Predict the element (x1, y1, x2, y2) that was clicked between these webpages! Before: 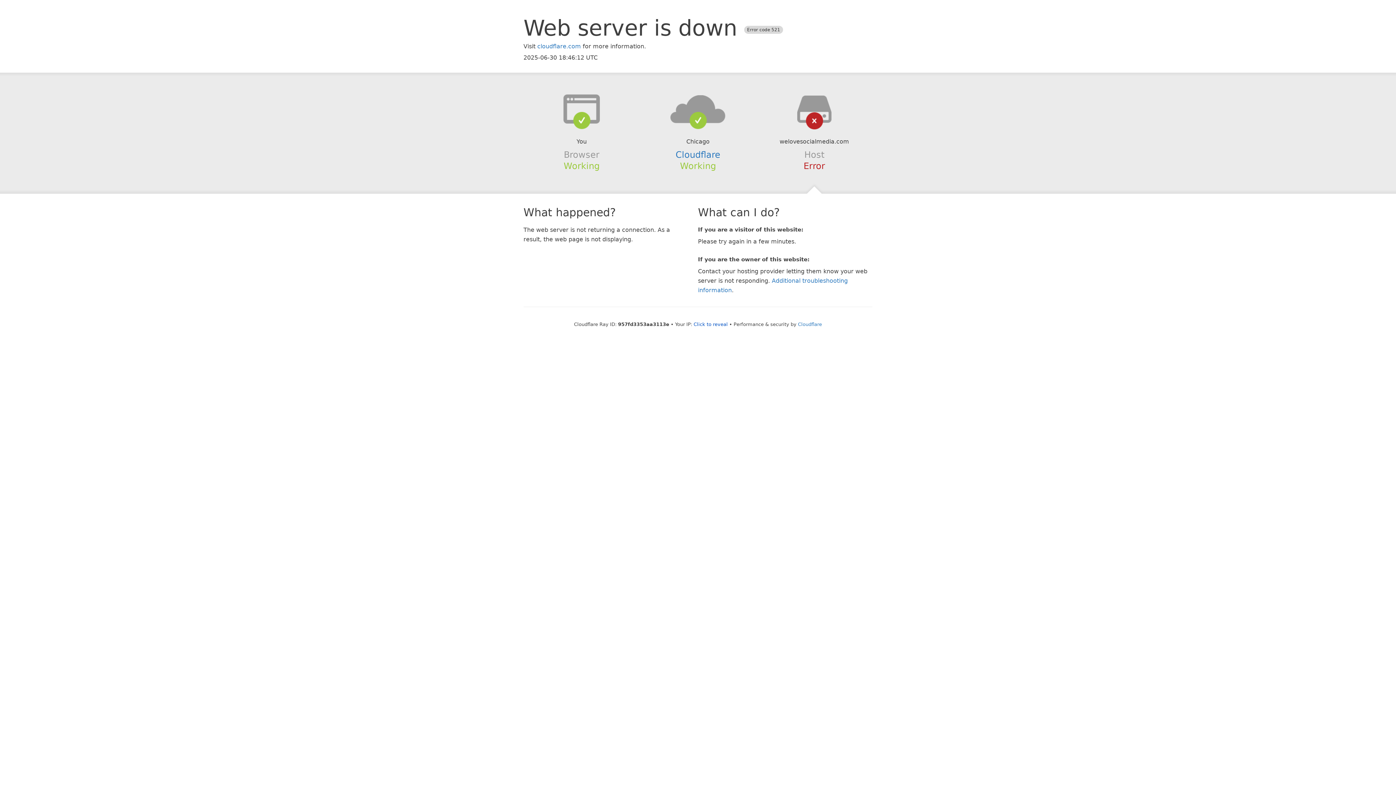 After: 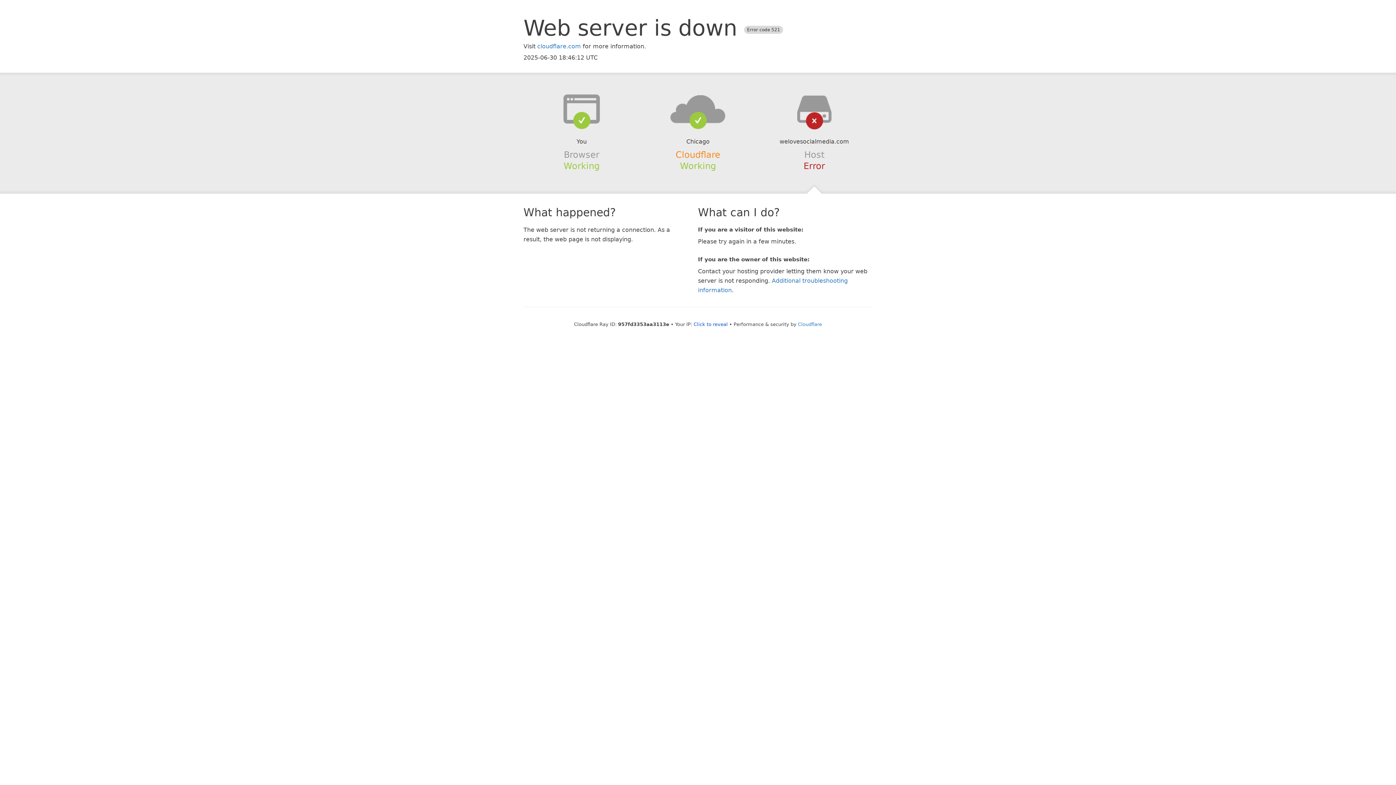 Action: bbox: (675, 149, 720, 159) label: Cloudflare